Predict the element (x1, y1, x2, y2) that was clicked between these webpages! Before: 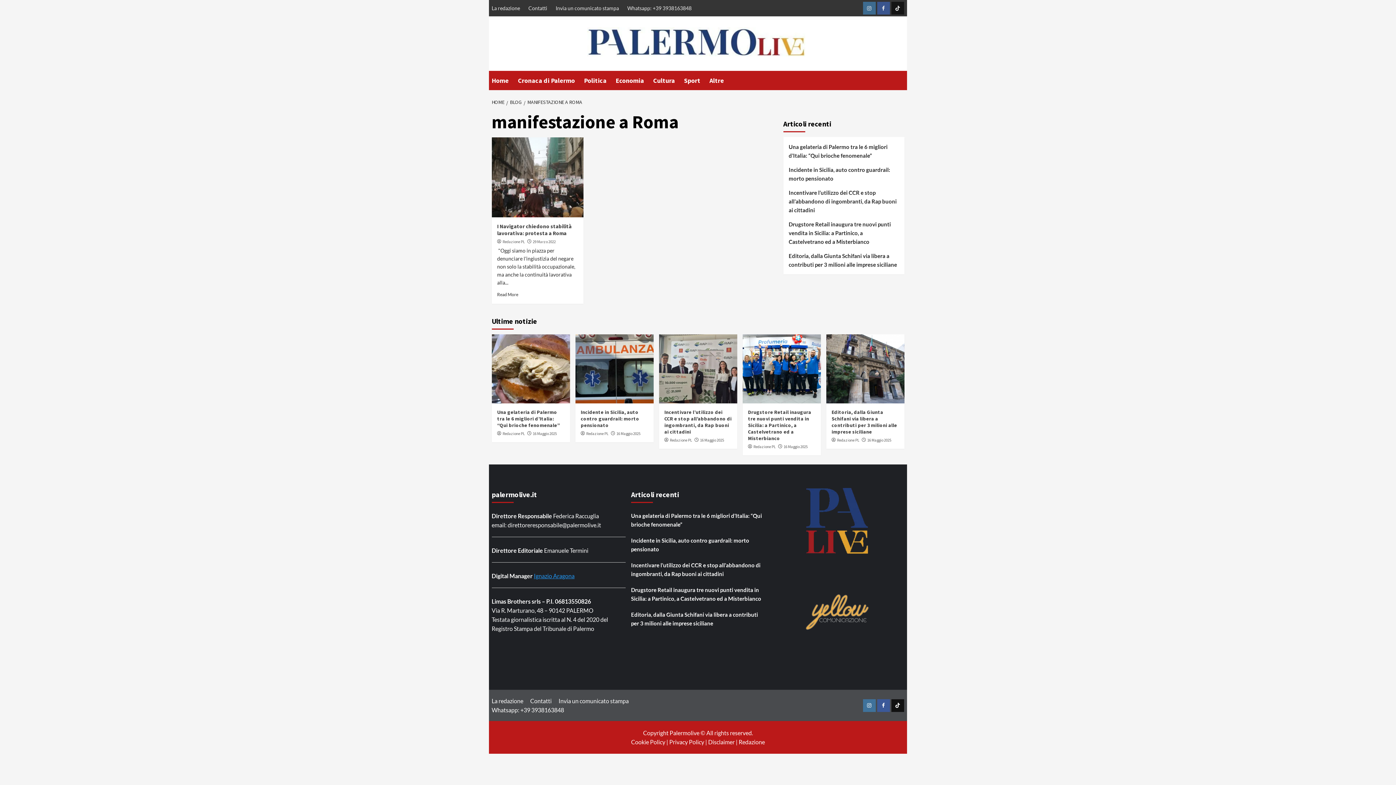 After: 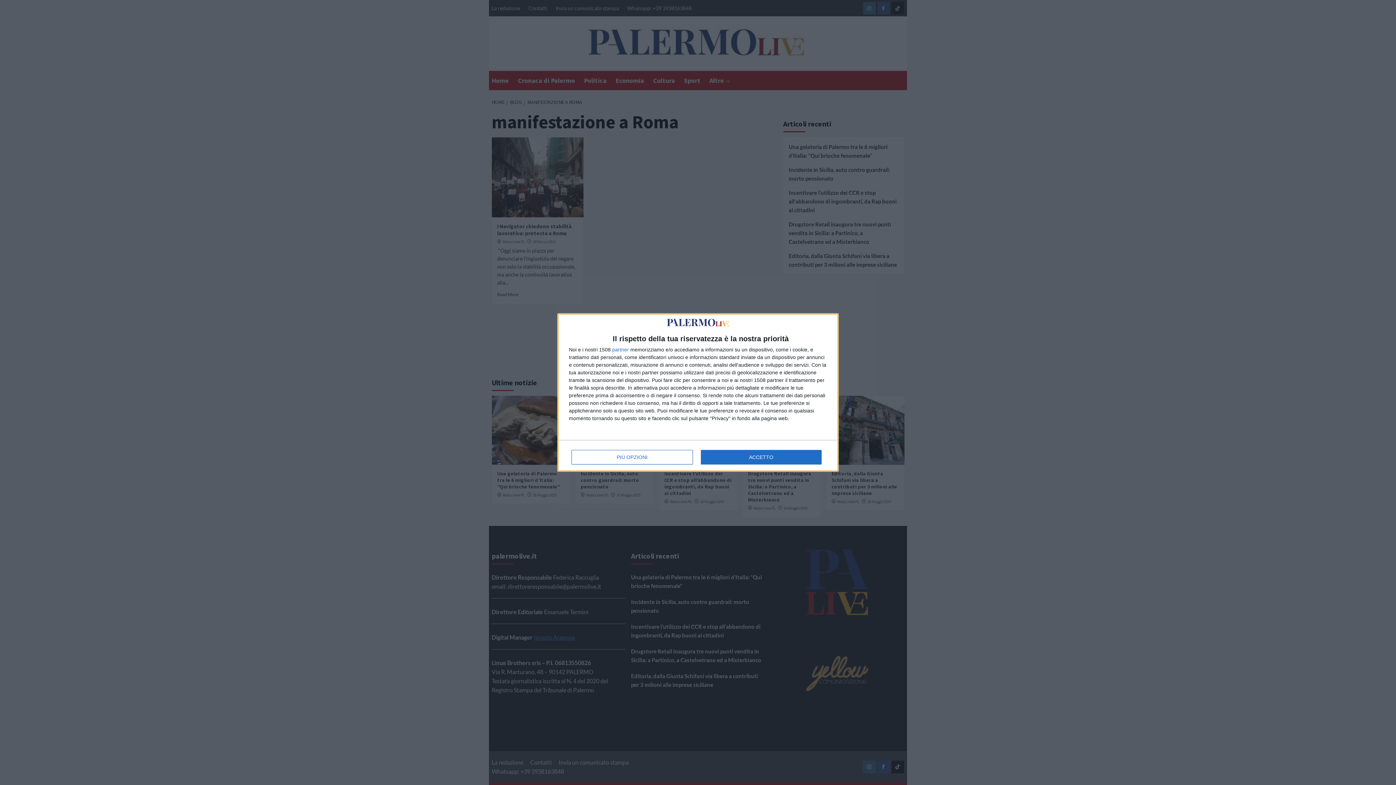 Action: label: Incidente in Sicilia, auto contro guardrail: morto pensionato bbox: (788, 165, 899, 188)